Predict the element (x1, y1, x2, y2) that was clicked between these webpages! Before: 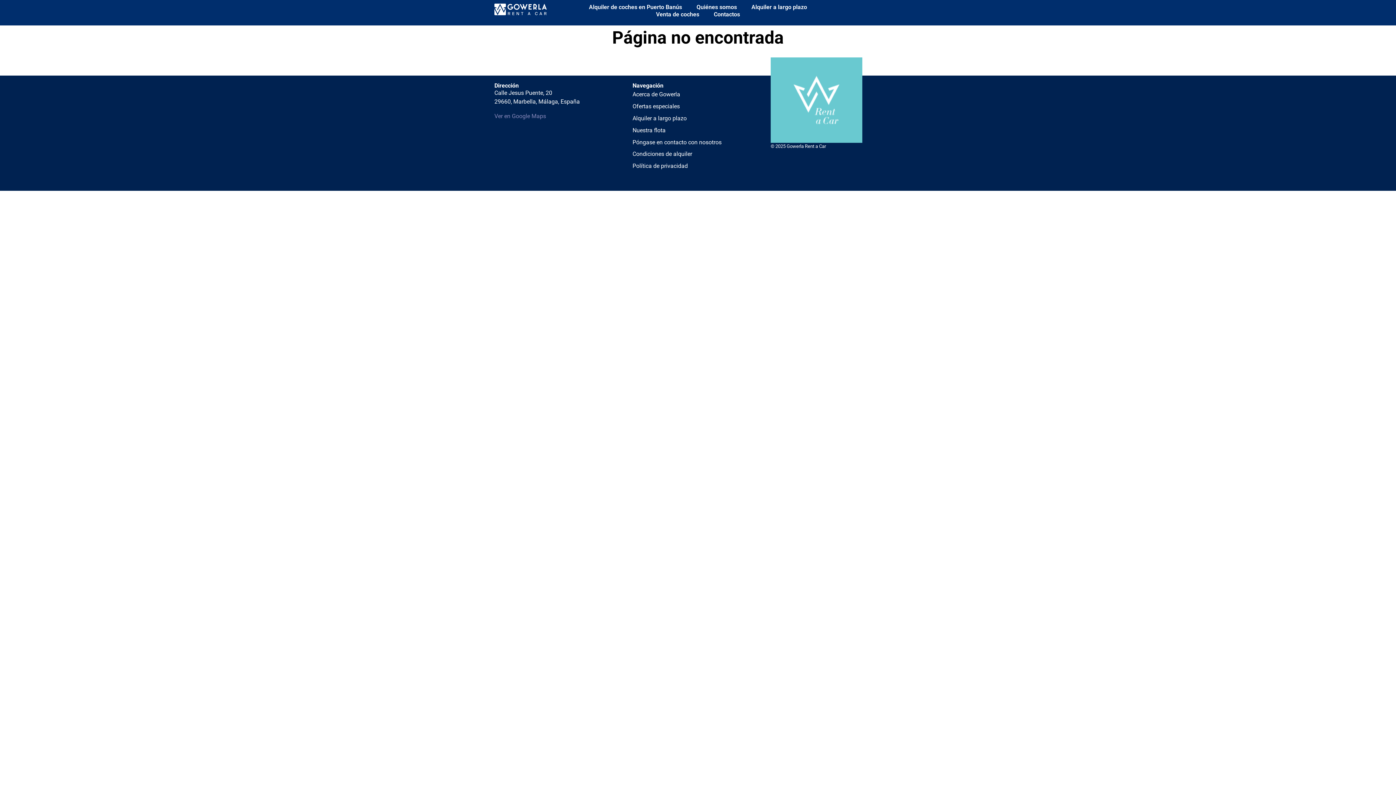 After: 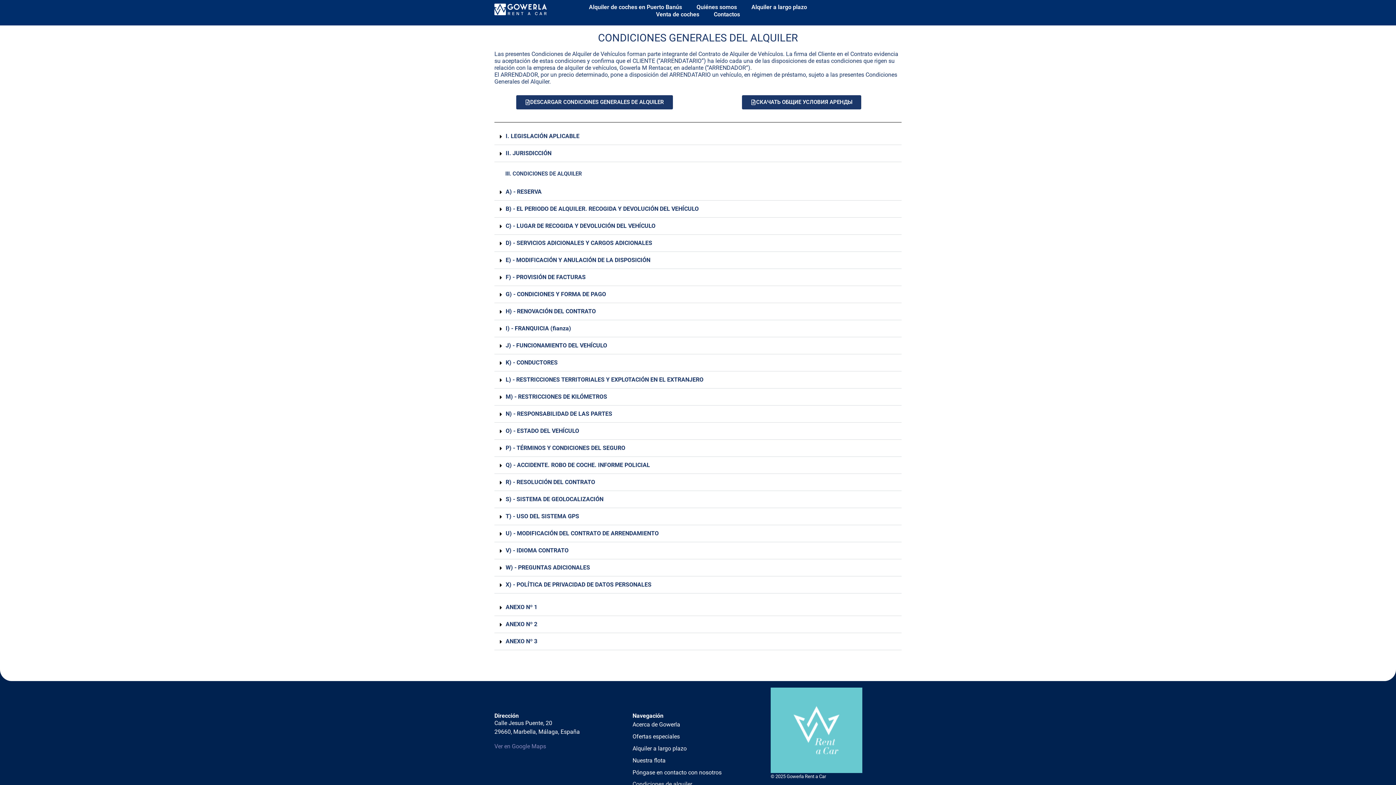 Action: bbox: (632, 148, 763, 160) label: Condiciones de alquiler